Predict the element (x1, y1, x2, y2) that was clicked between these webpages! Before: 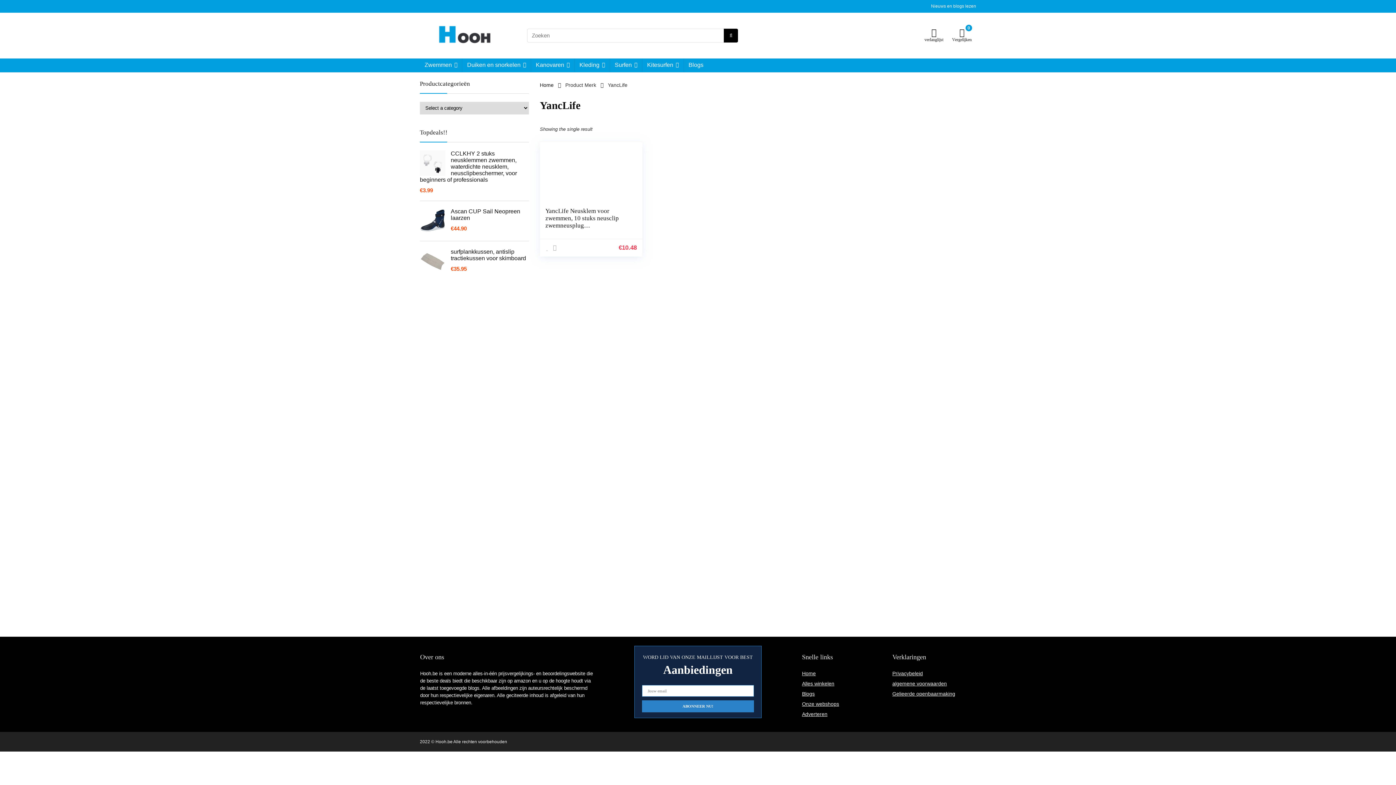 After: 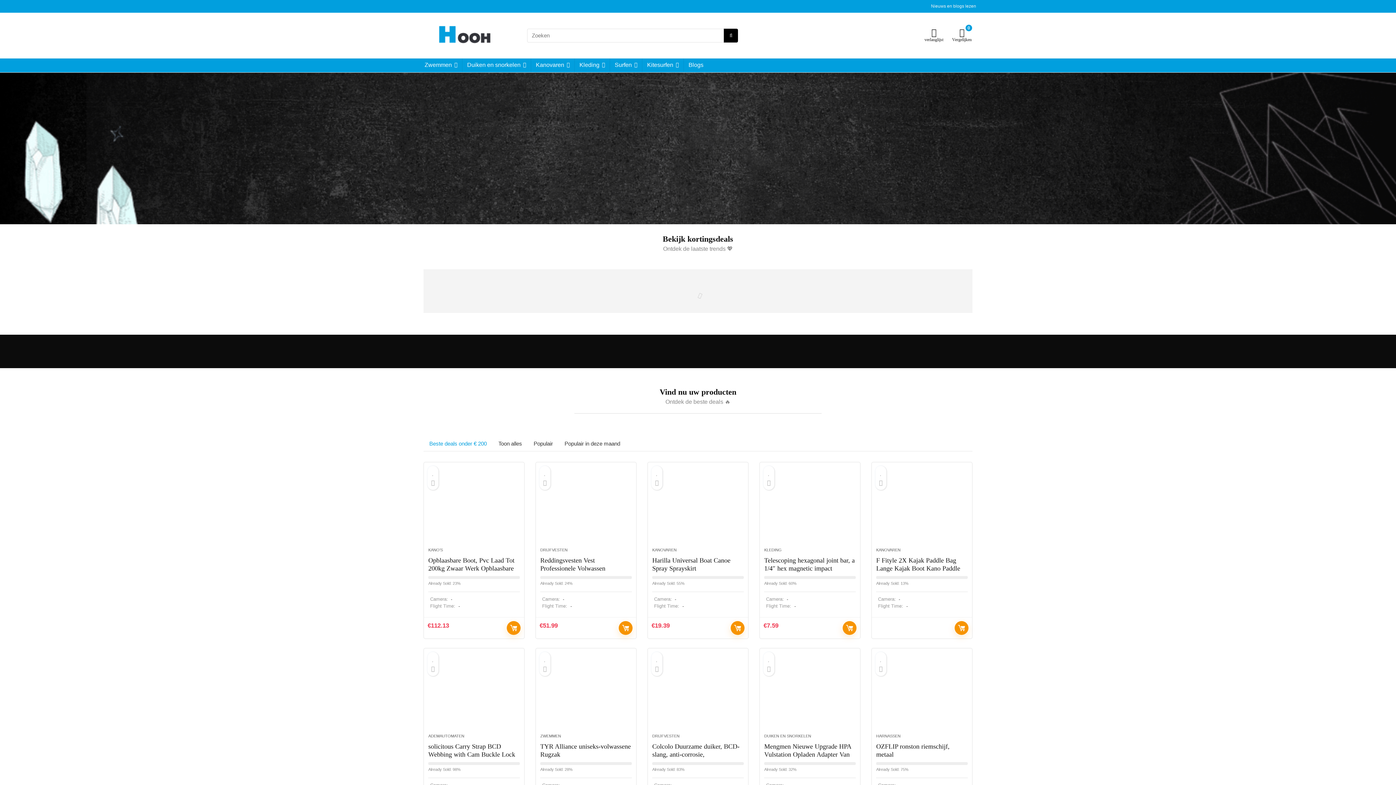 Action: bbox: (540, 82, 553, 88) label: Home